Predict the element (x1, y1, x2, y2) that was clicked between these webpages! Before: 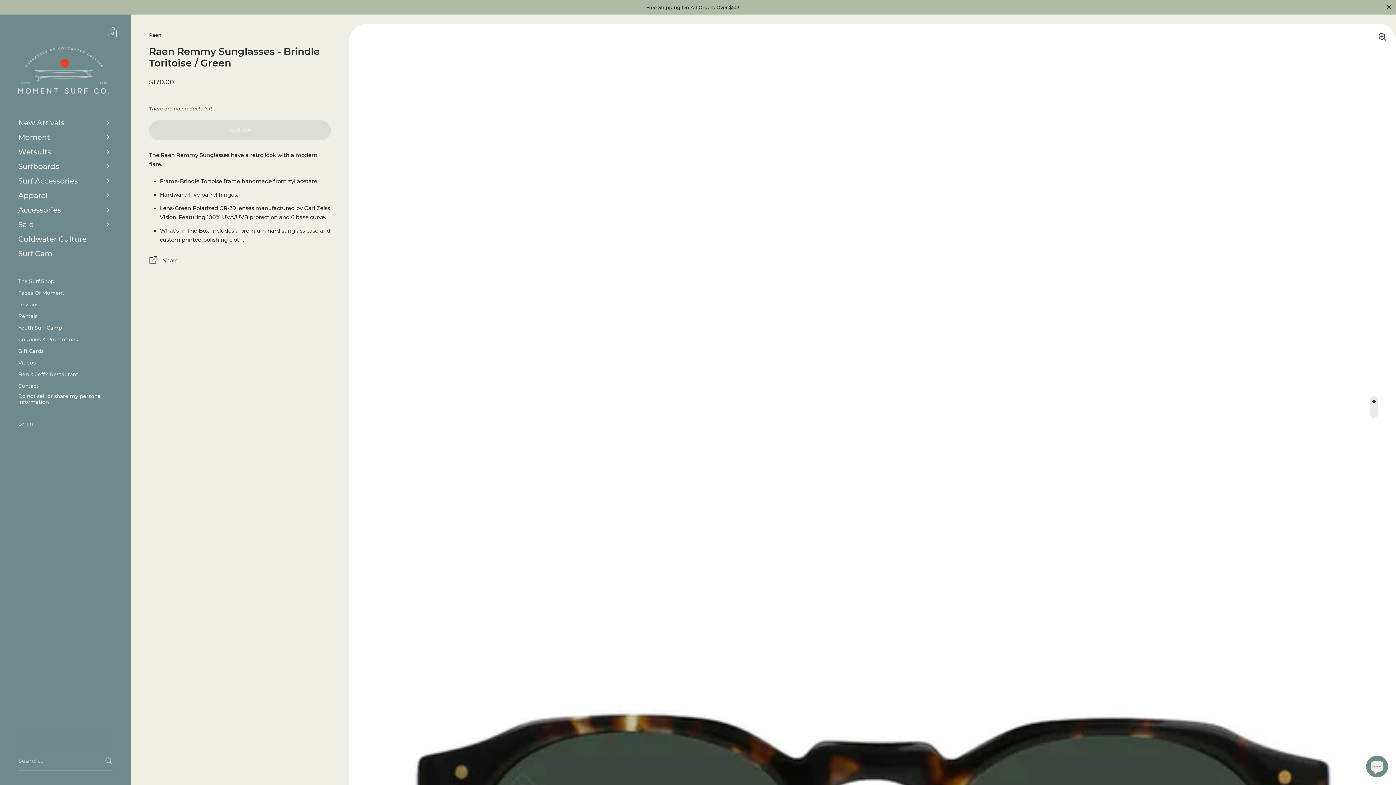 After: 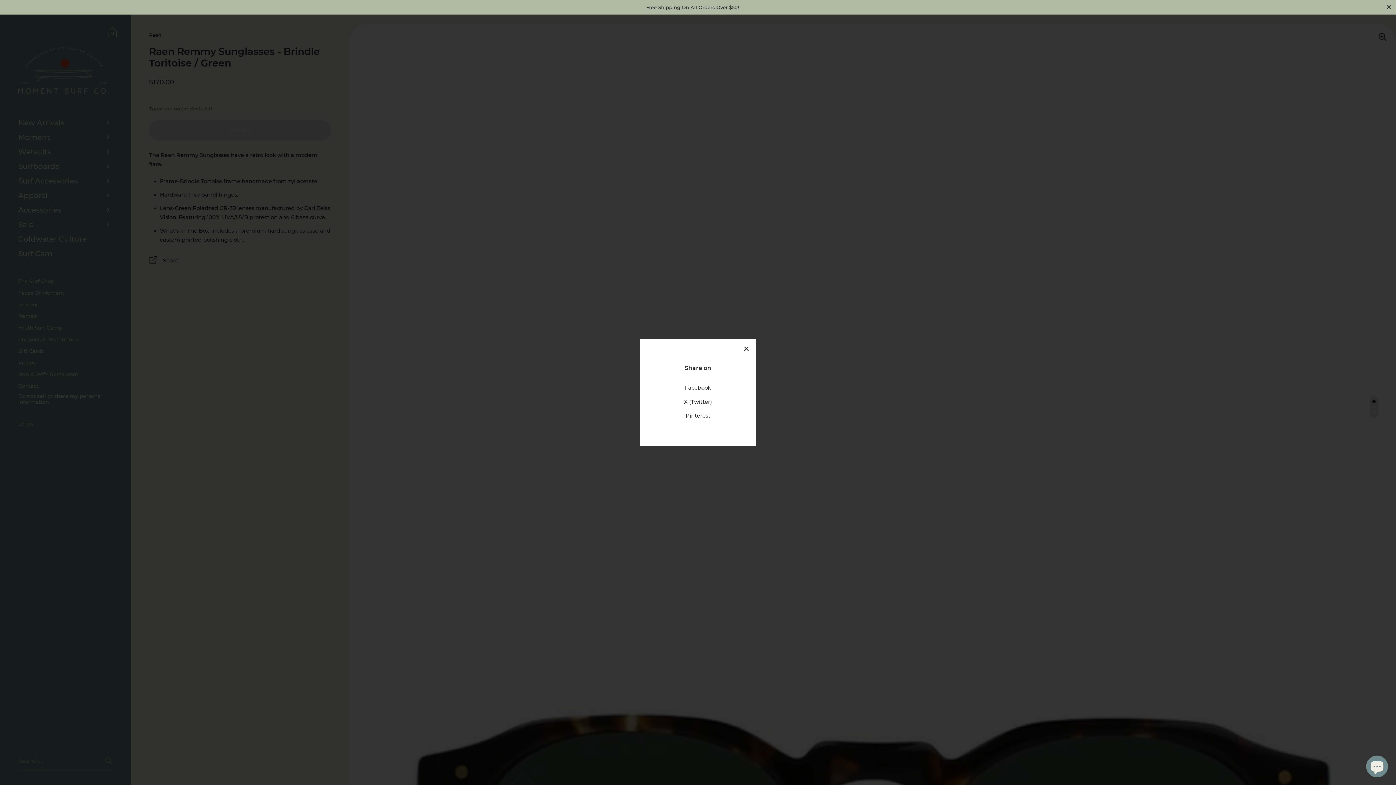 Action: bbox: (149, 255, 330, 267) label:  Share